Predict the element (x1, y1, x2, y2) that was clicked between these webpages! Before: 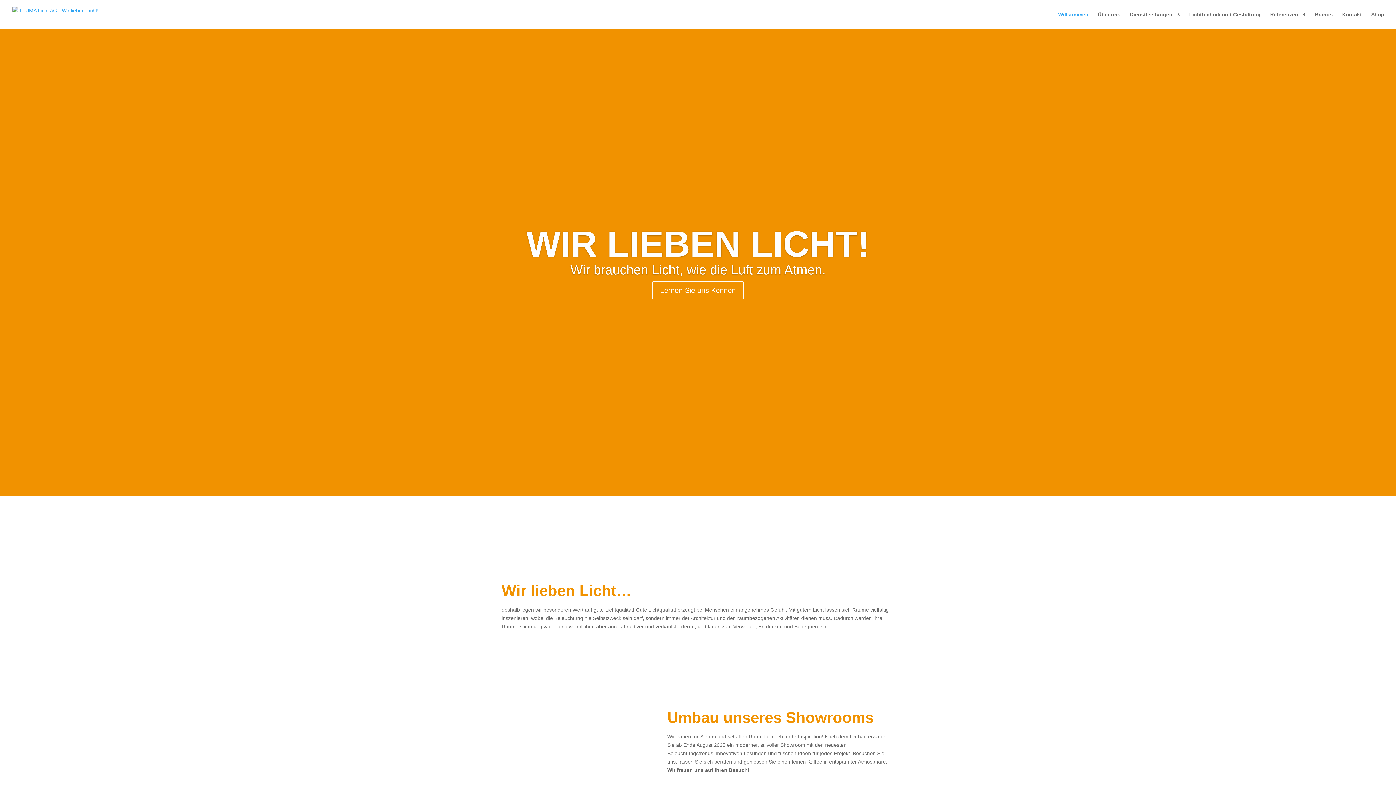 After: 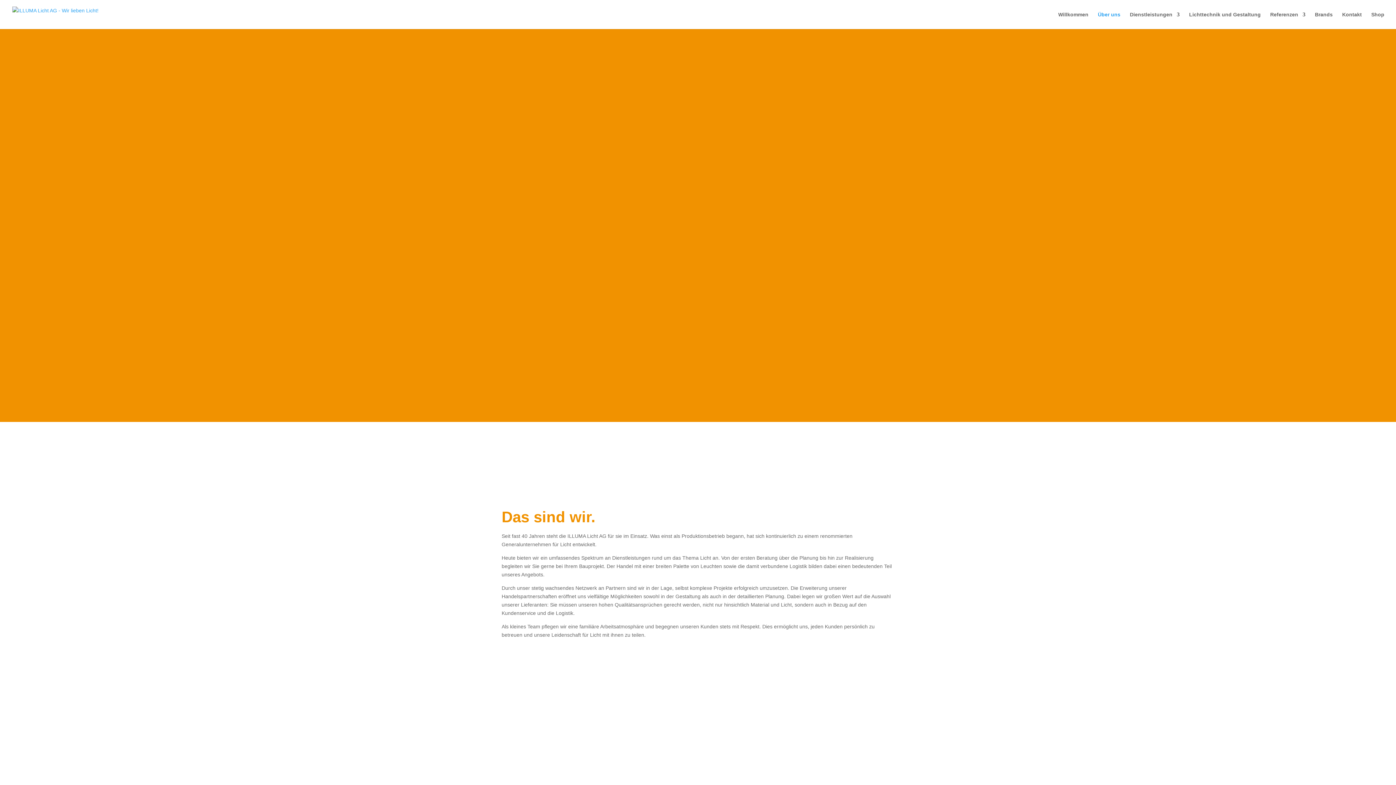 Action: label: WIR LIEBEN LICHT! bbox: (526, 223, 869, 264)